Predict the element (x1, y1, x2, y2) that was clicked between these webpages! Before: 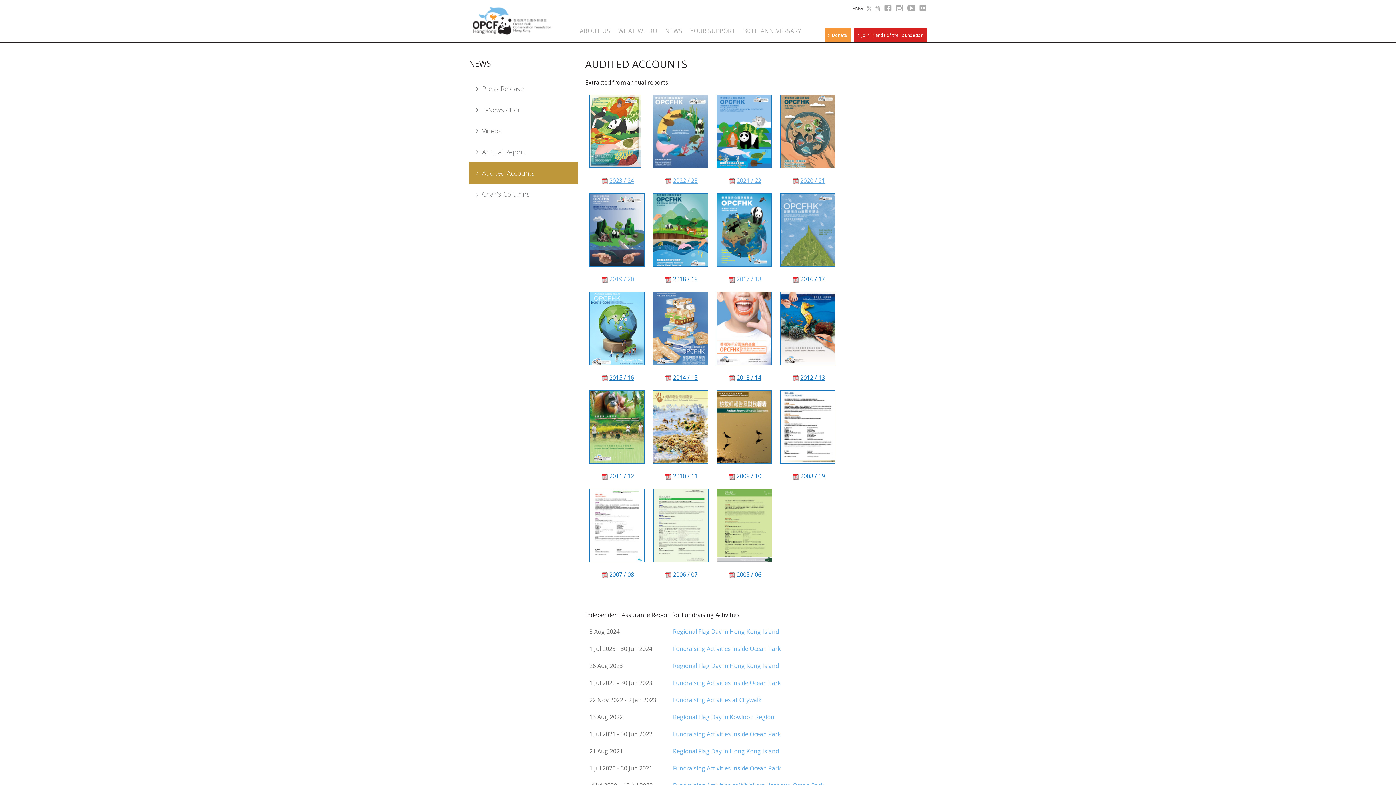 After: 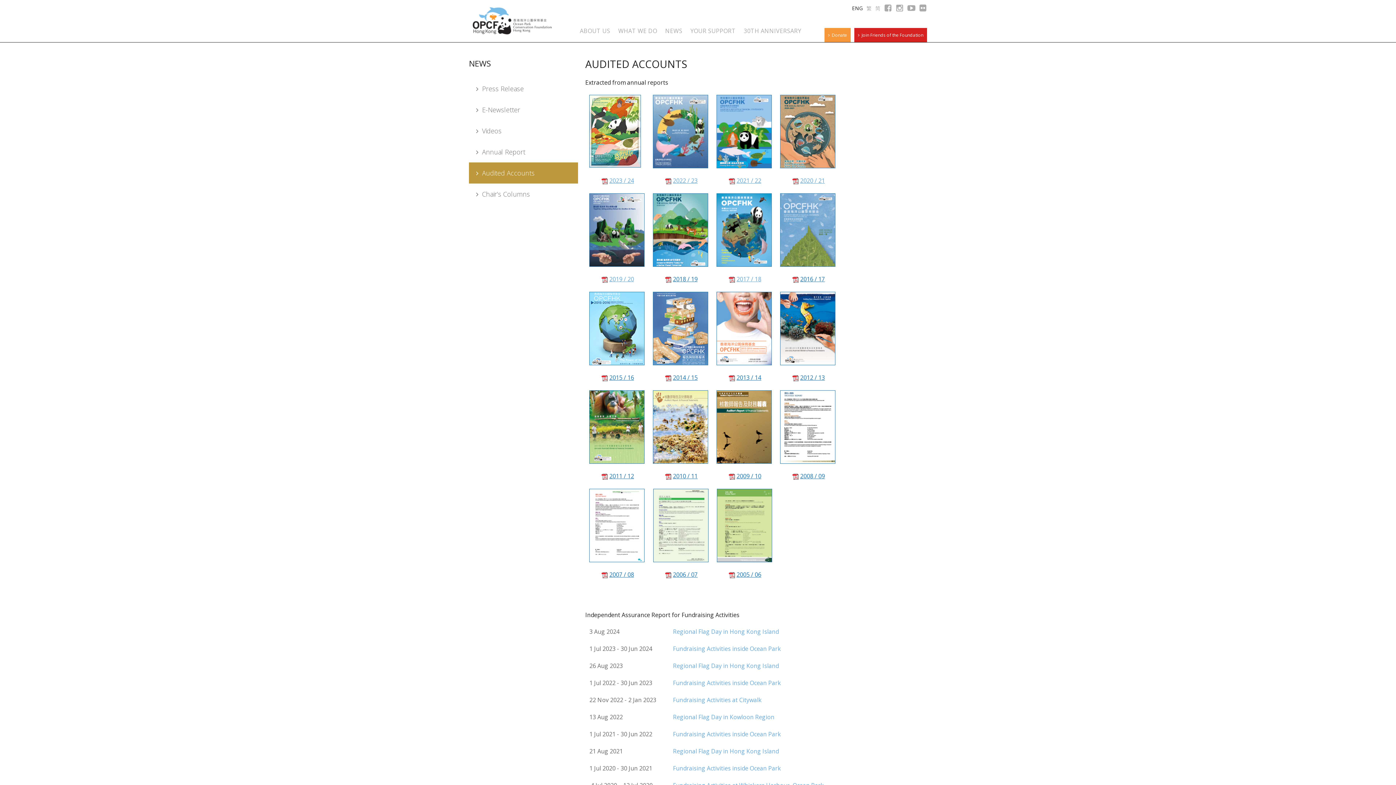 Action: label: 2016 / 17 bbox: (800, 275, 825, 283)